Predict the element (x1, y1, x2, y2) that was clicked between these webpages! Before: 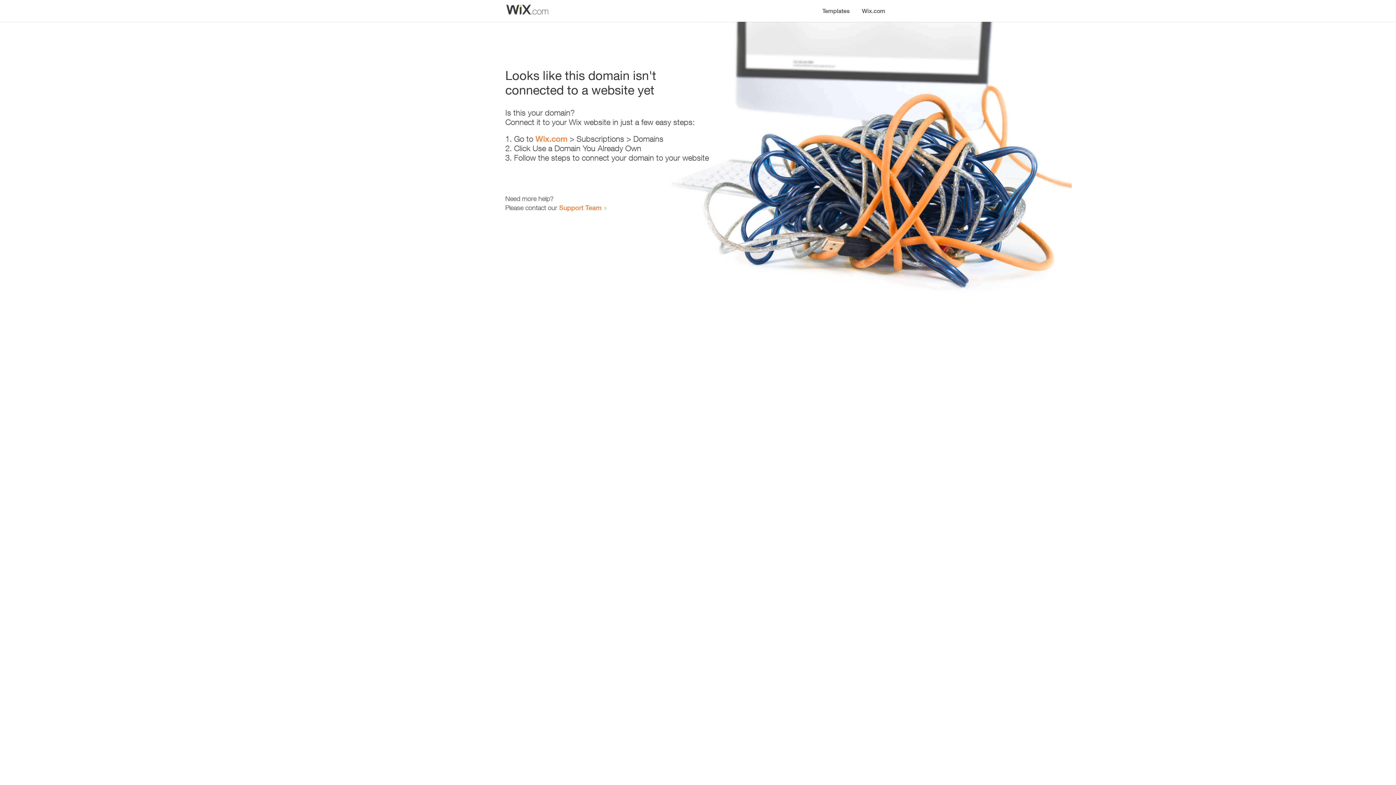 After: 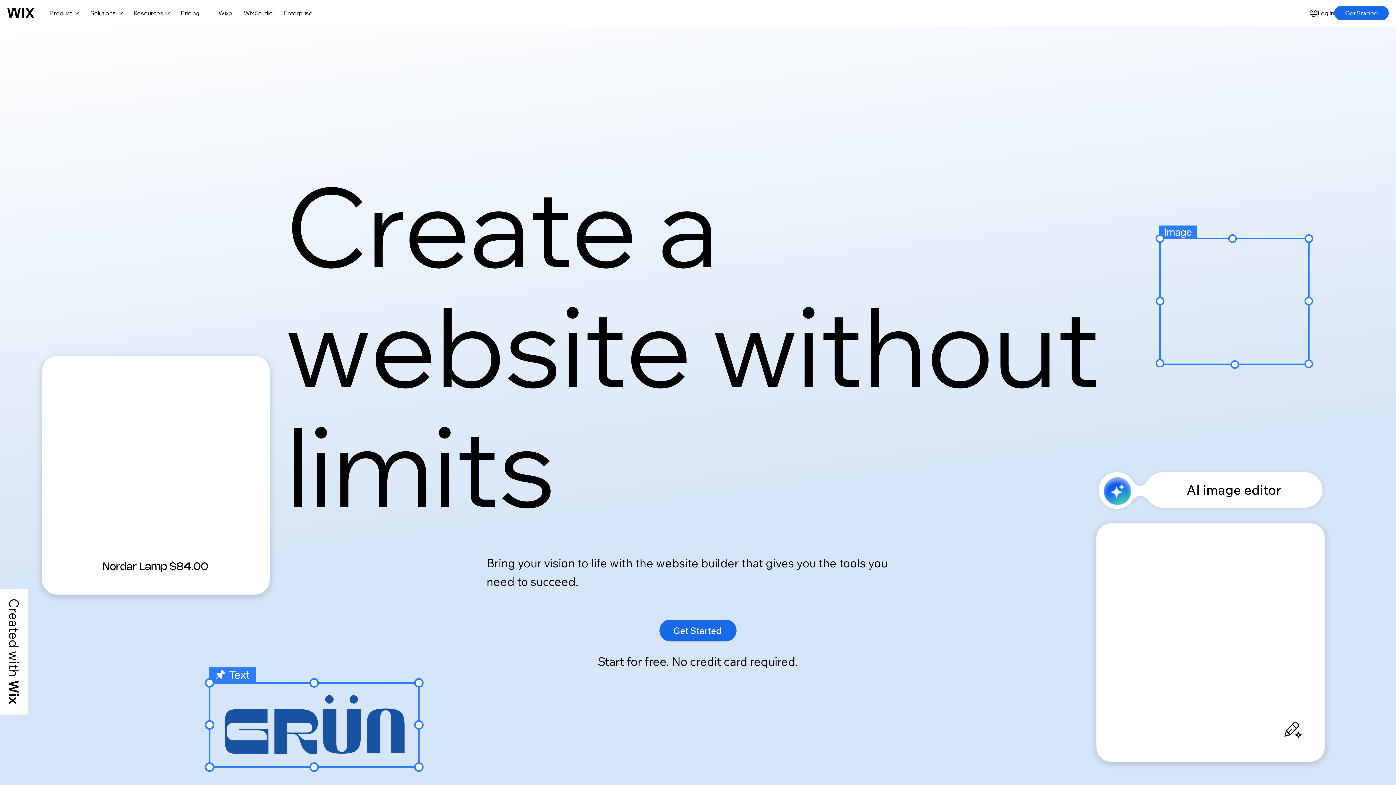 Action: bbox: (856, 0, 890, 14) label: Wix.com